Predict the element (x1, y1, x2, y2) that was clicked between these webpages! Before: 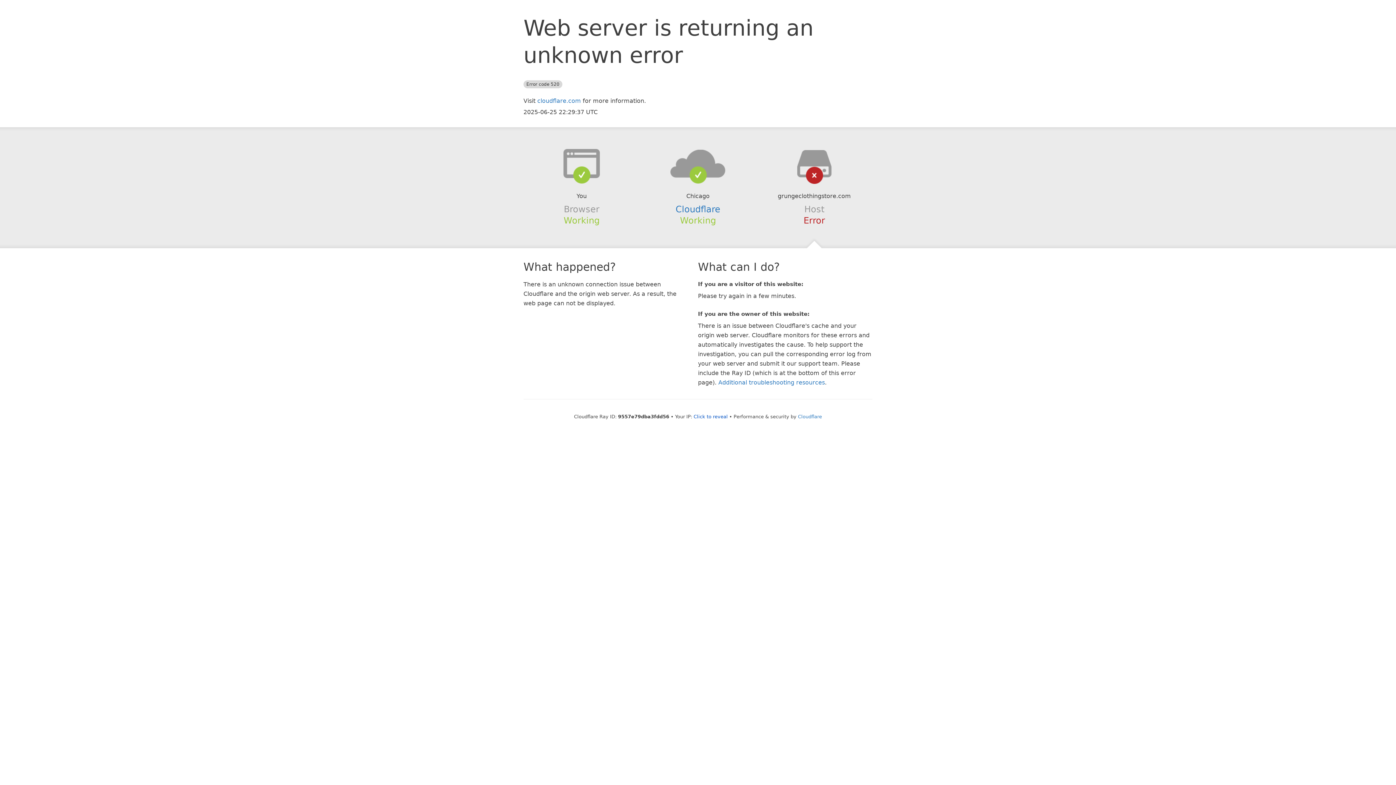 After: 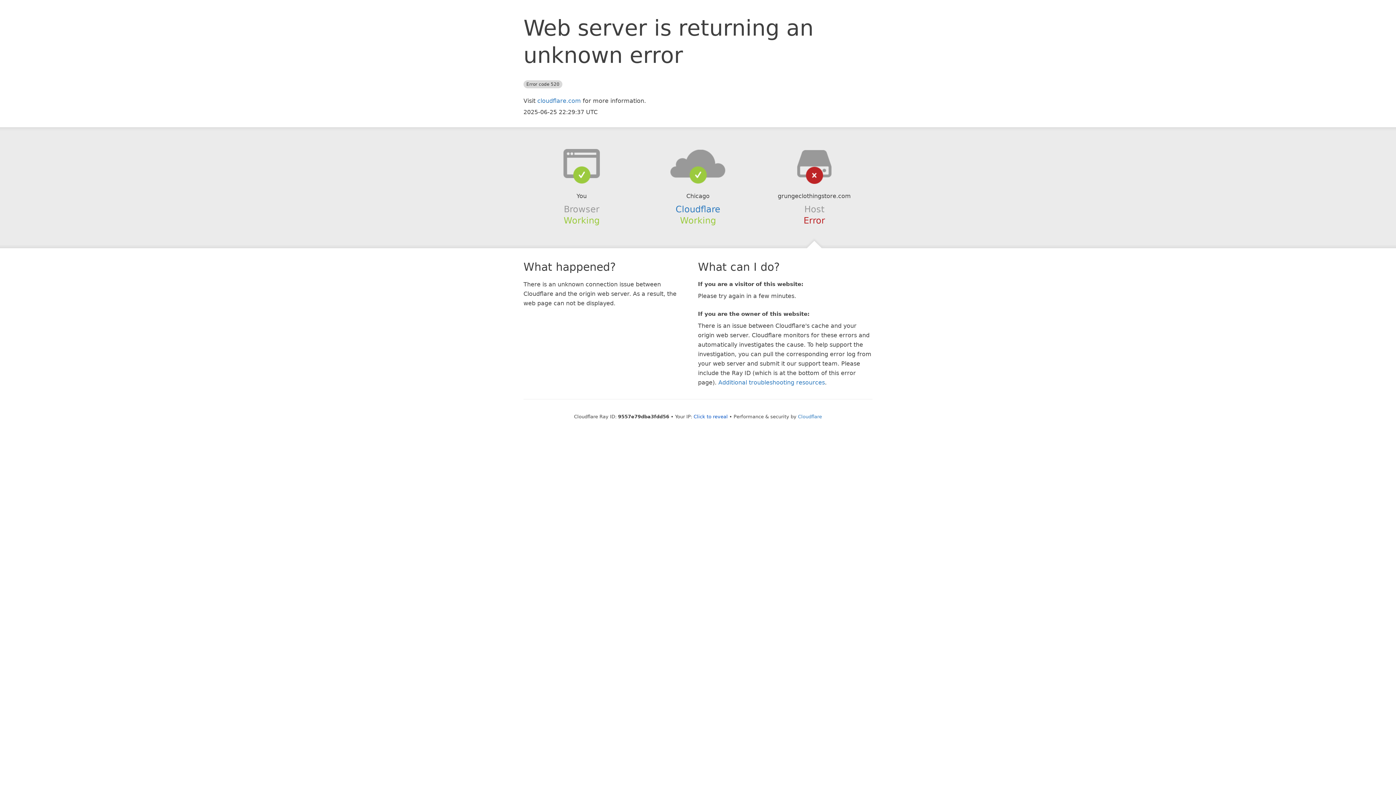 Action: bbox: (639, 148, 756, 178)